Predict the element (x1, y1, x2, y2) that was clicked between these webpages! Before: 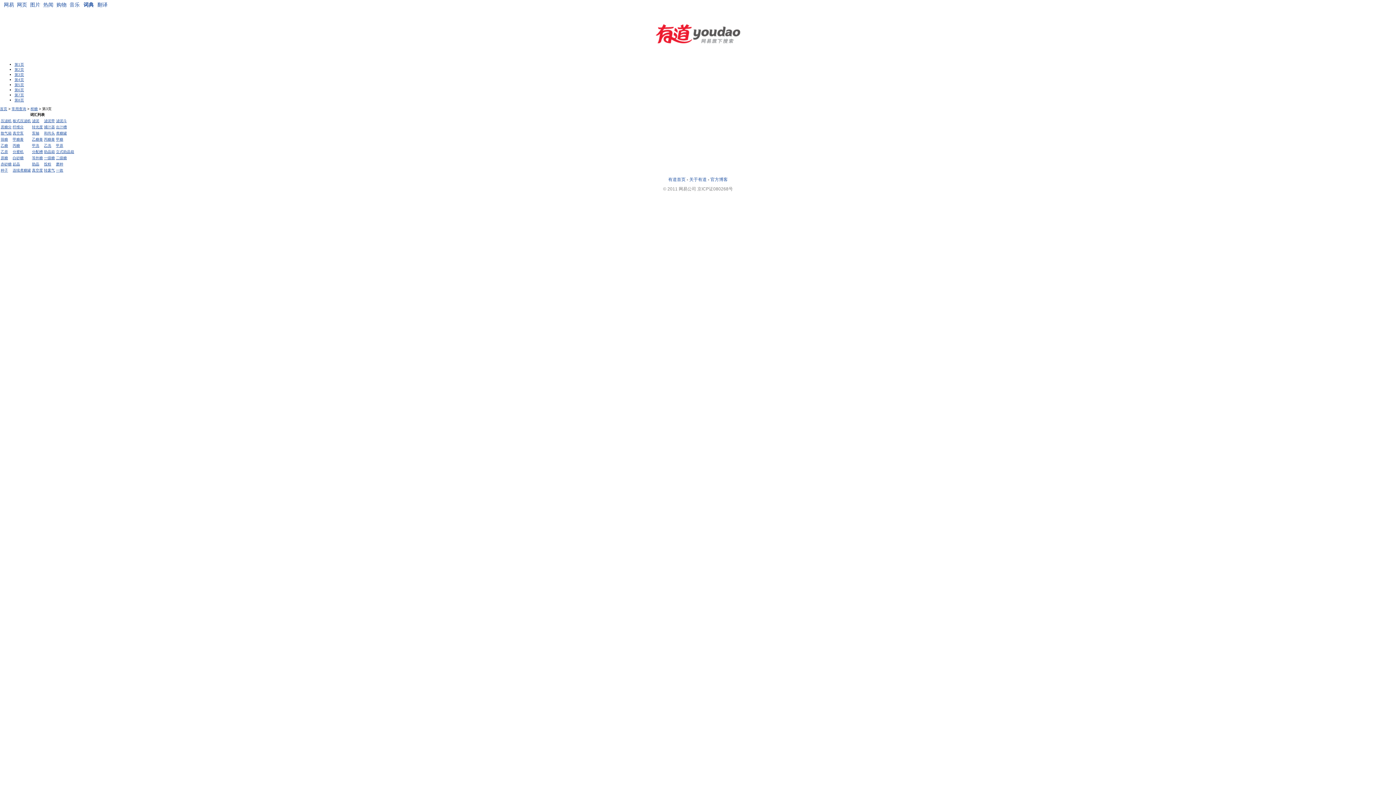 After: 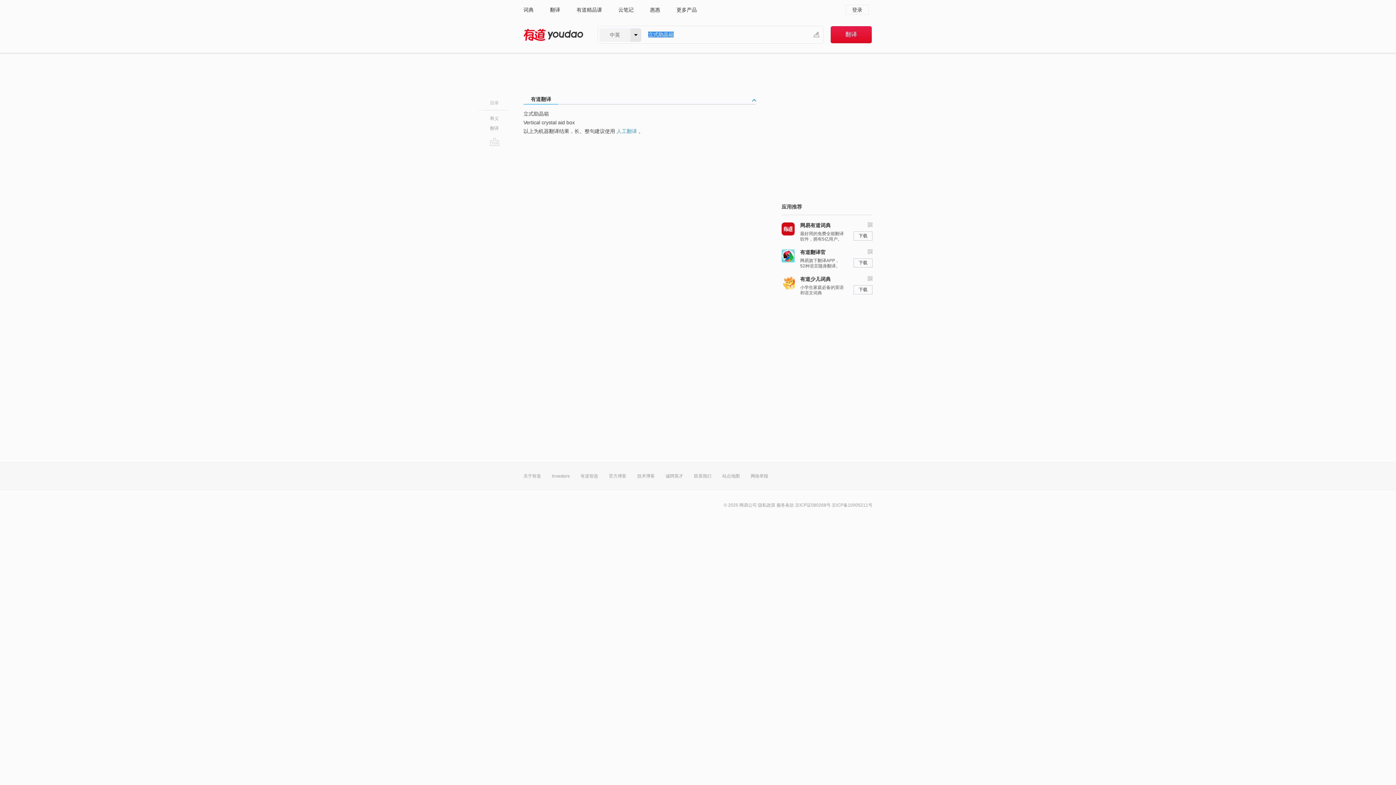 Action: label: 立式助晶箱 bbox: (56, 149, 74, 153)